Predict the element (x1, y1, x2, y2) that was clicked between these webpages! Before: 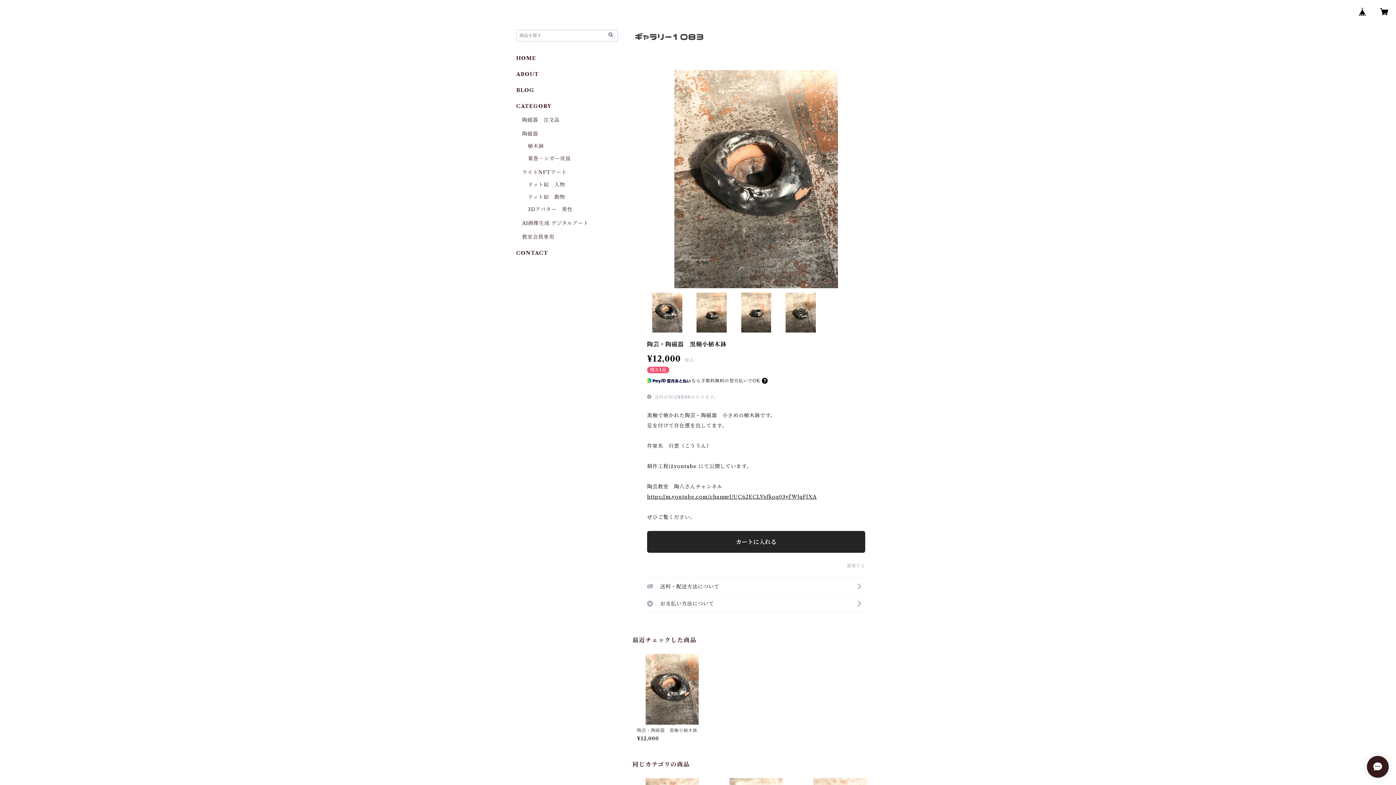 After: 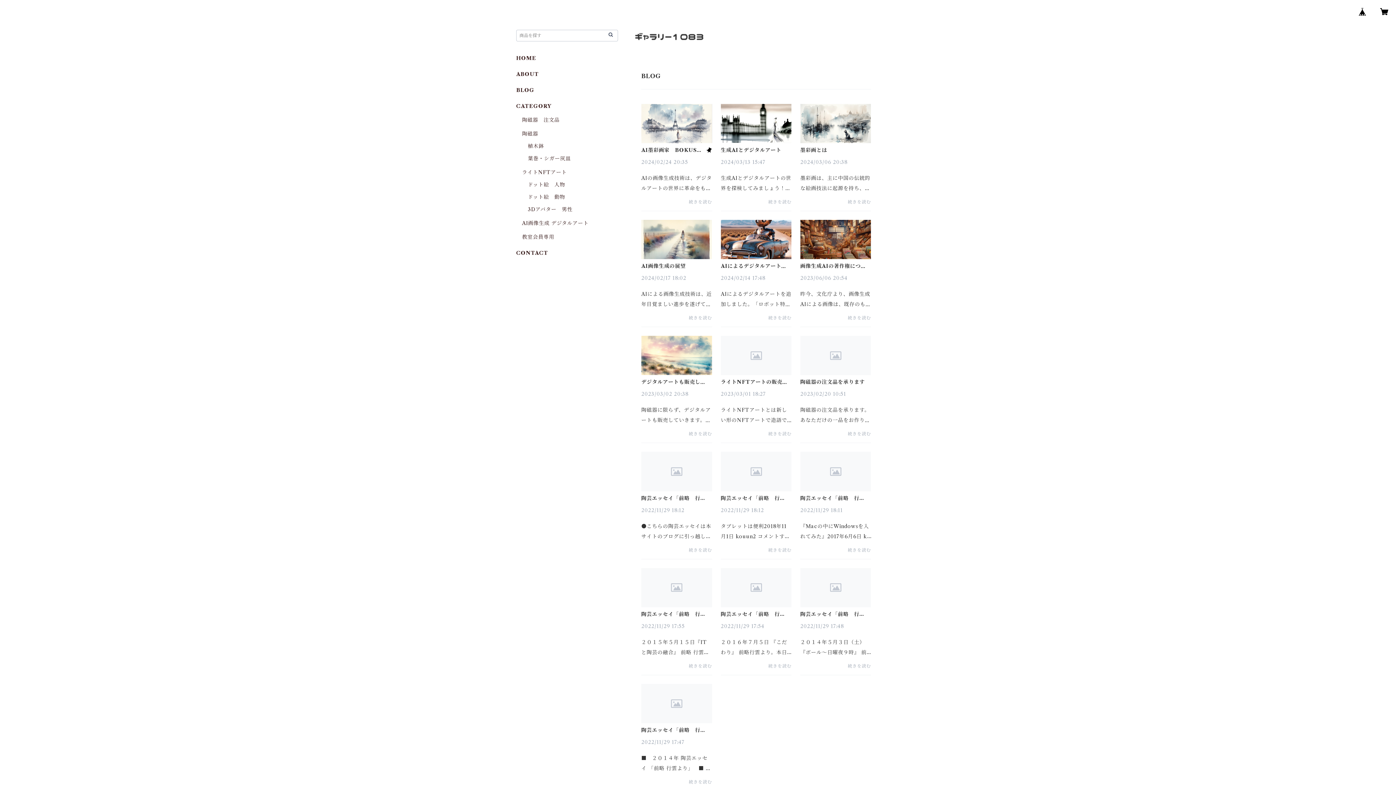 Action: bbox: (516, 86, 534, 93) label: BLOG